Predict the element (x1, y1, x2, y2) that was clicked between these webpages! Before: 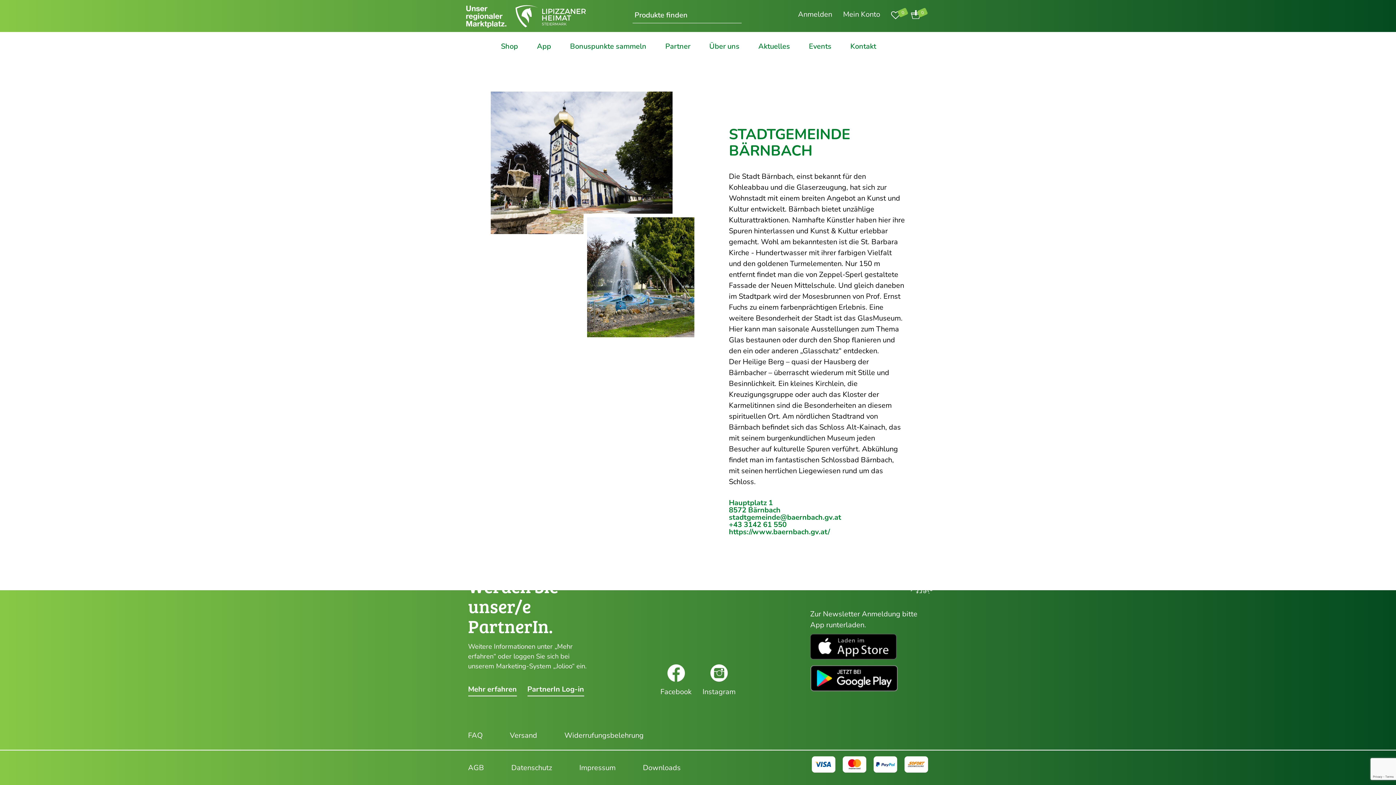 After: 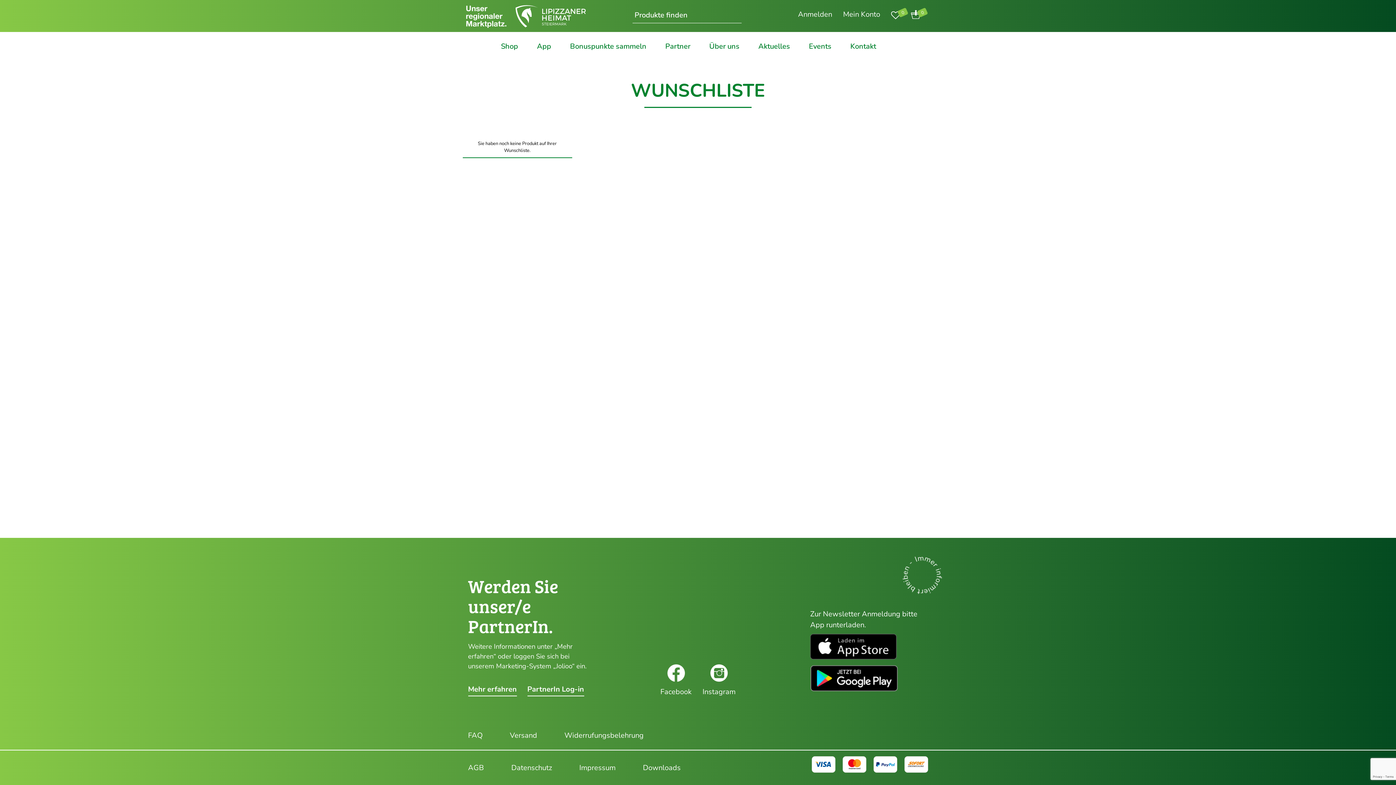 Action: label: 0 bbox: (891, 9, 900, 21)